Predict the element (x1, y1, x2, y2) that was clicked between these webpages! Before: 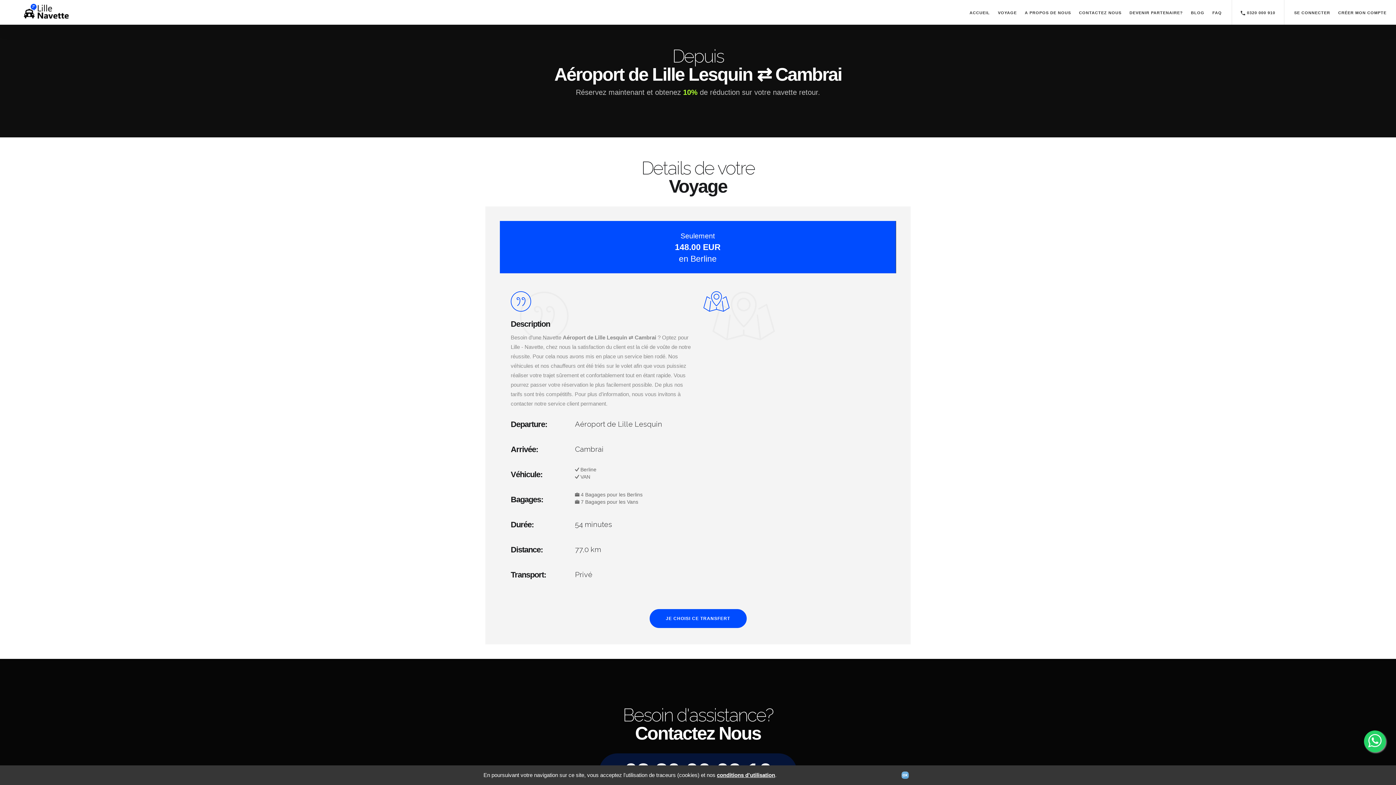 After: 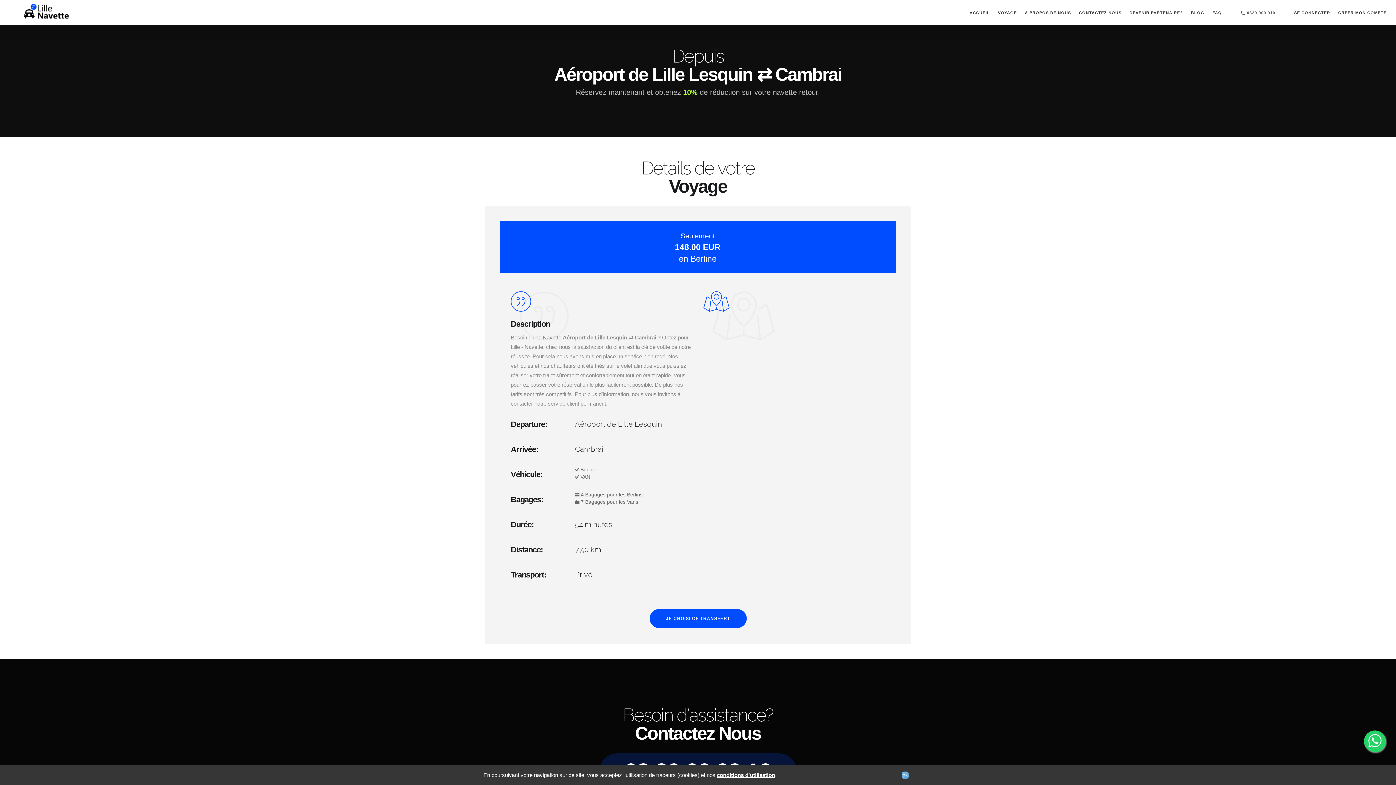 Action: bbox: (1238, 0, 1278, 24) label:  0320 000 910